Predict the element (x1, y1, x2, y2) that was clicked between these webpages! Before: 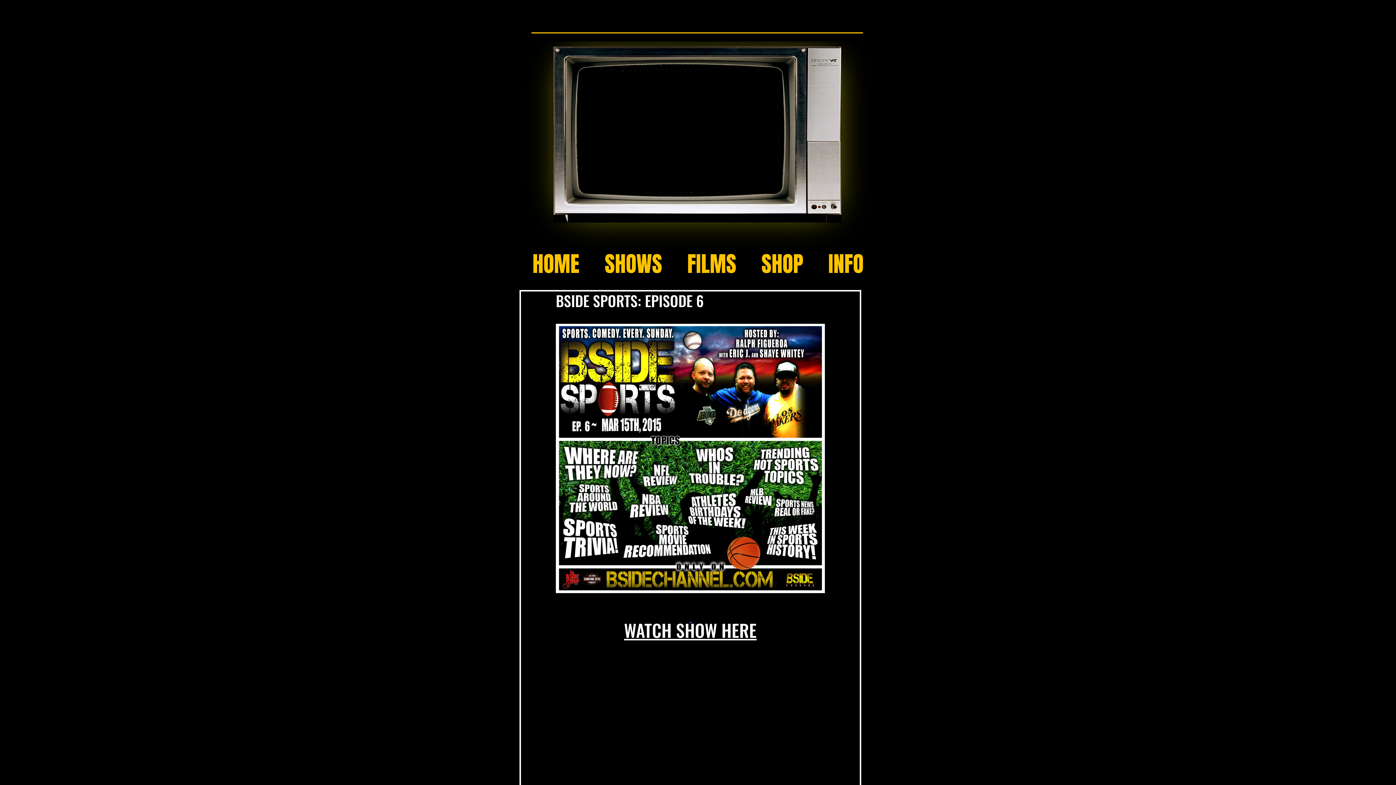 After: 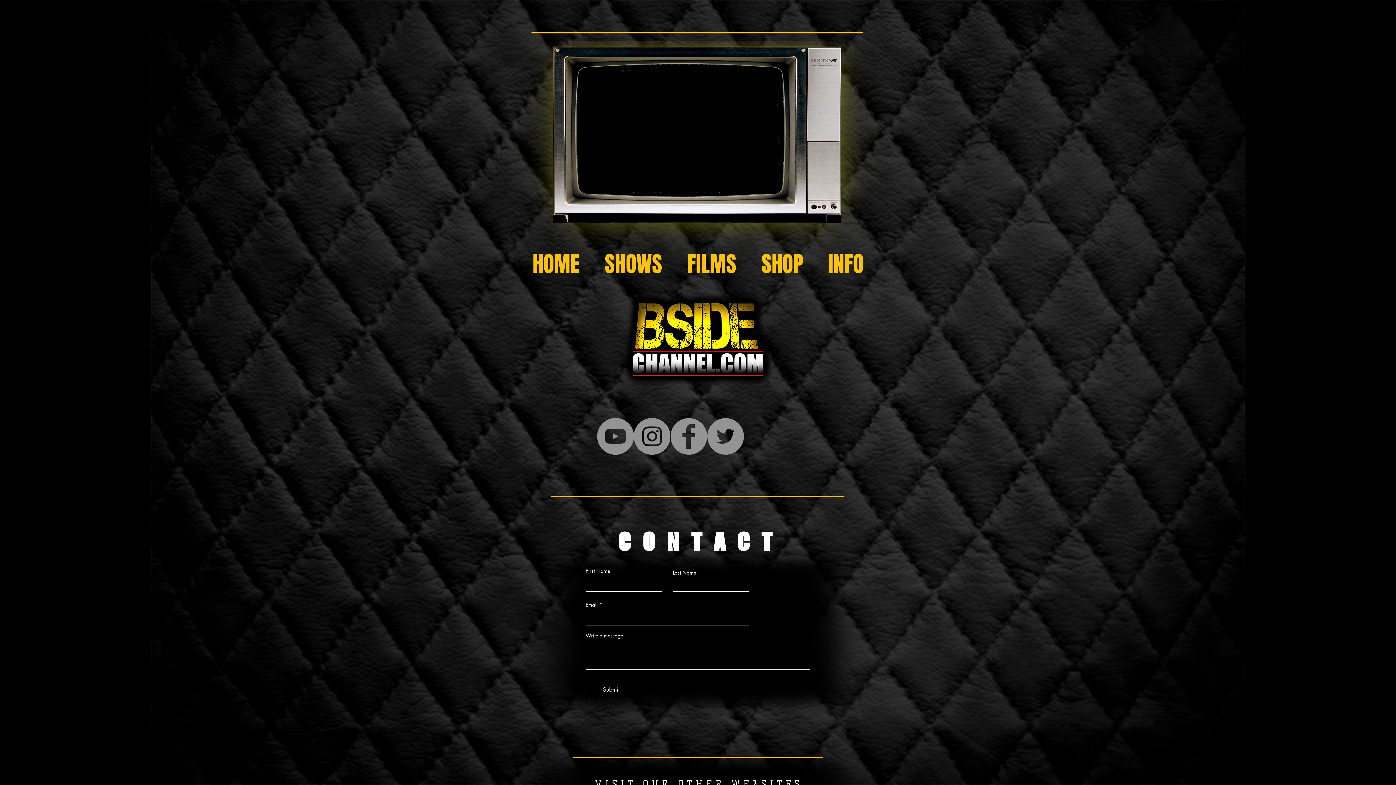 Action: bbox: (816, 249, 876, 267) label: INFO